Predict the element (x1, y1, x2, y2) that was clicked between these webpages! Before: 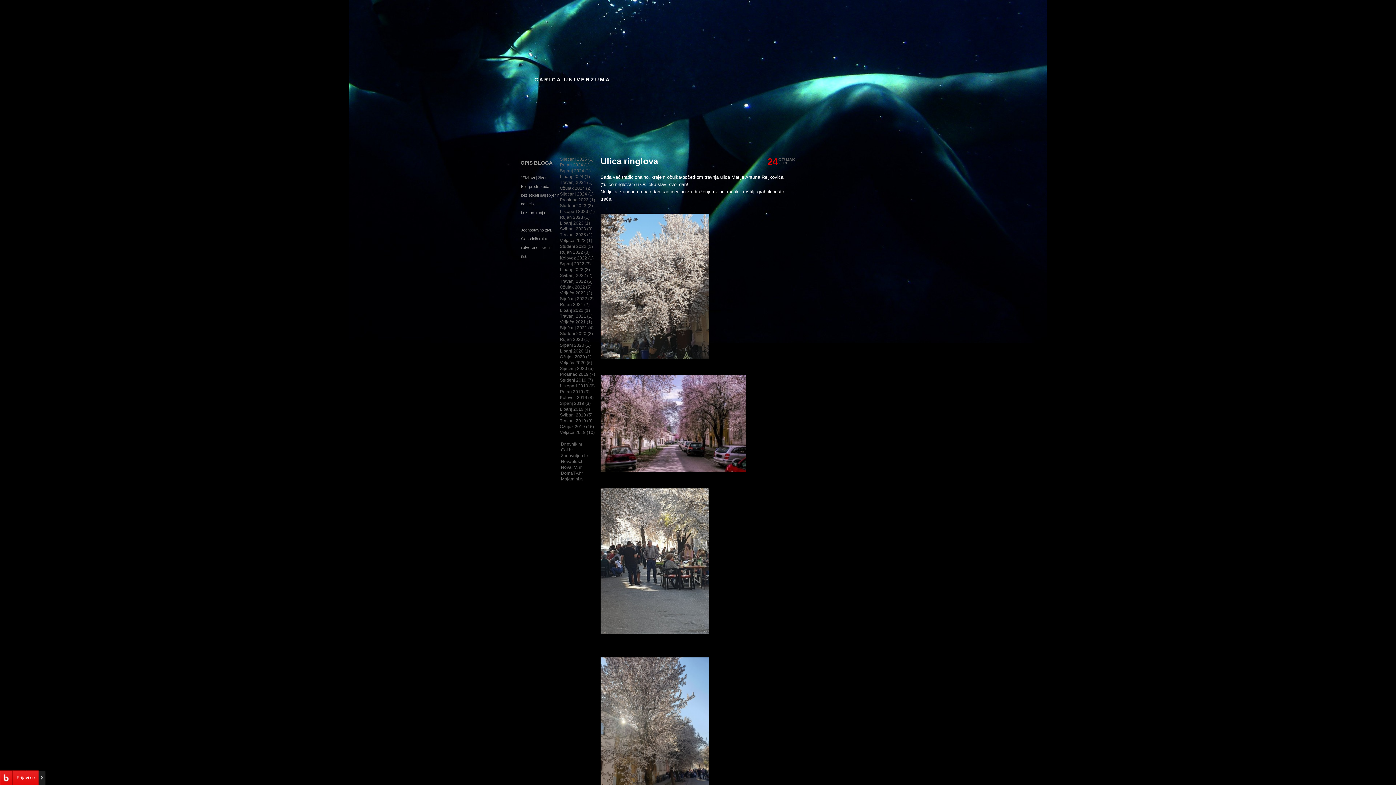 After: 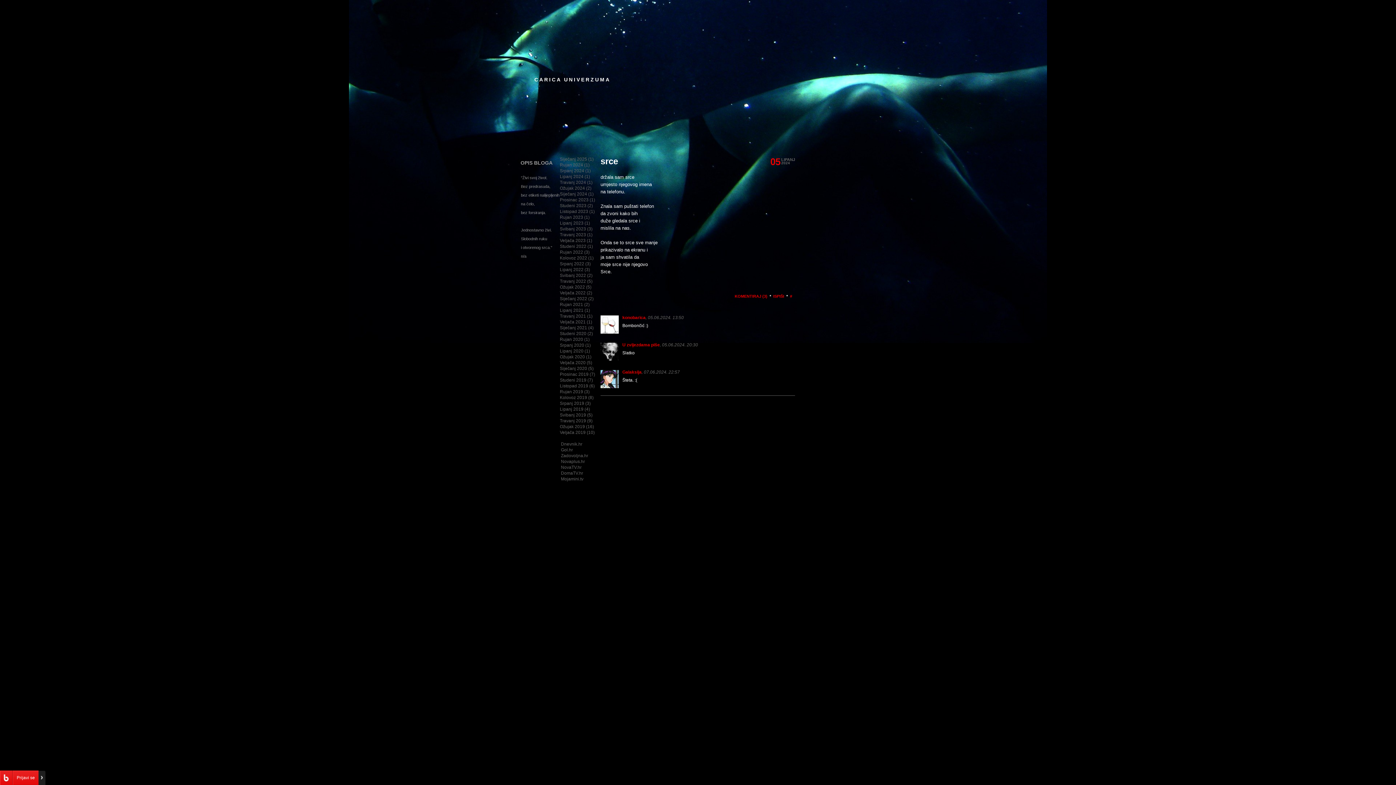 Action: label: Lipanj 2024 (1) bbox: (560, 174, 590, 179)